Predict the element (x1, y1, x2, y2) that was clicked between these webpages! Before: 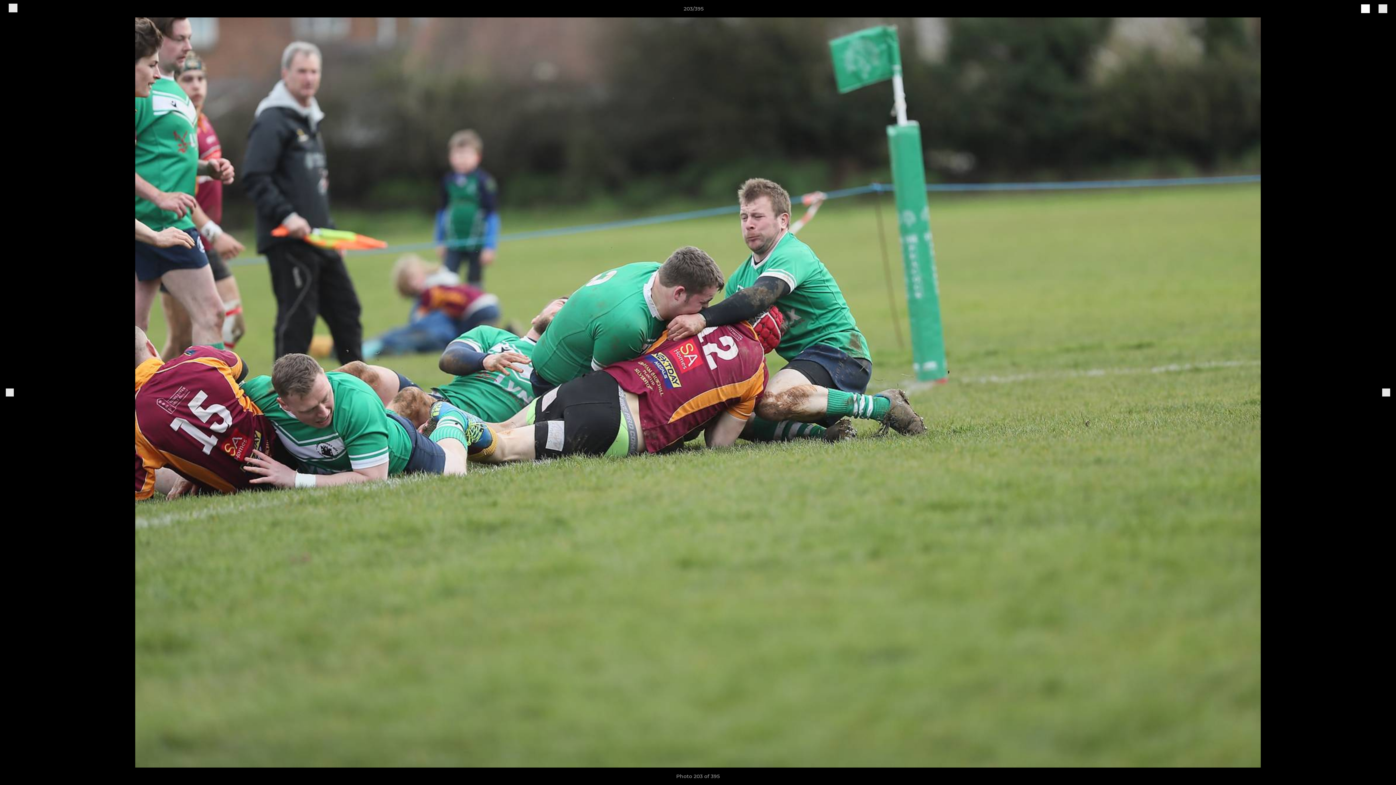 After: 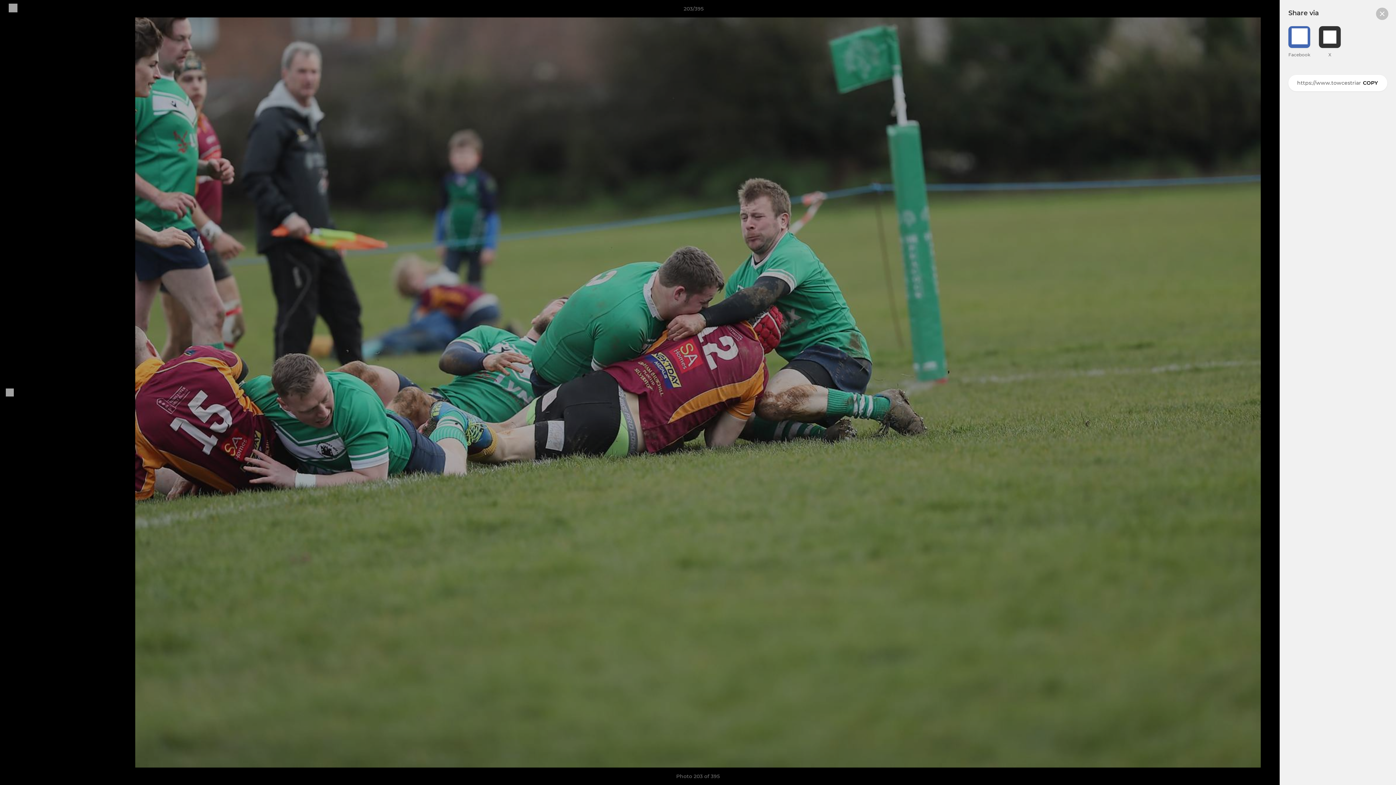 Action: bbox: (1361, 7, 1370, 13) label: share